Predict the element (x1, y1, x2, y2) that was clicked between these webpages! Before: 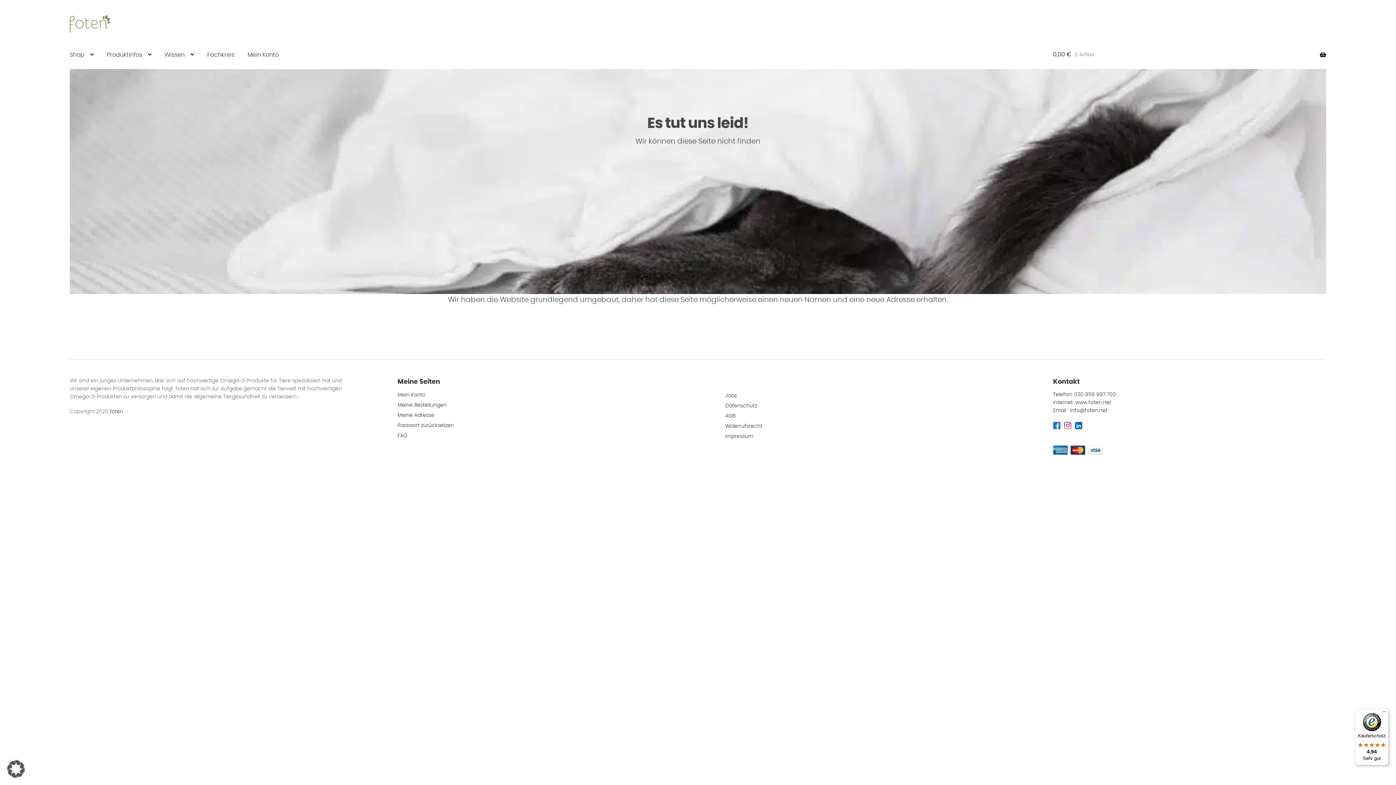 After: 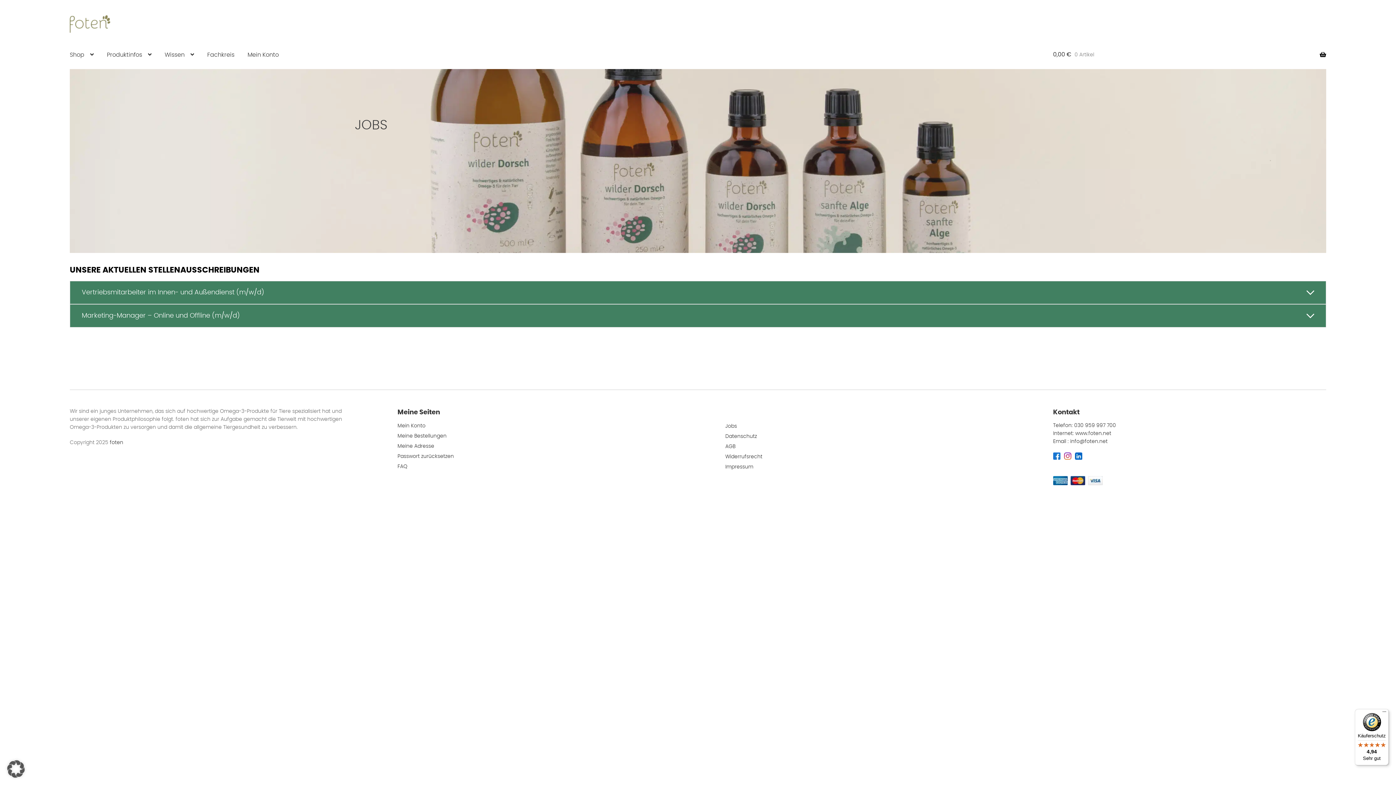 Action: label: Jobs bbox: (725, 393, 737, 398)